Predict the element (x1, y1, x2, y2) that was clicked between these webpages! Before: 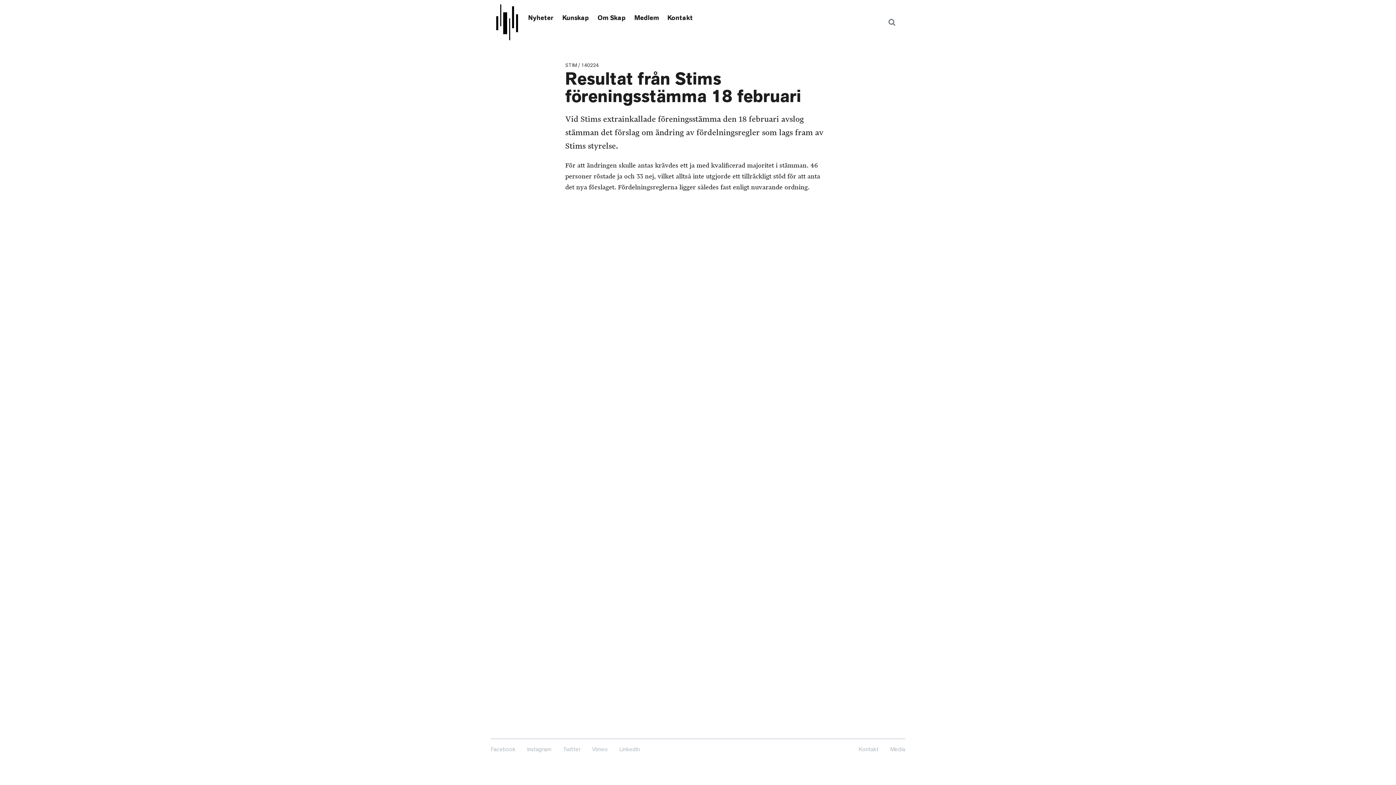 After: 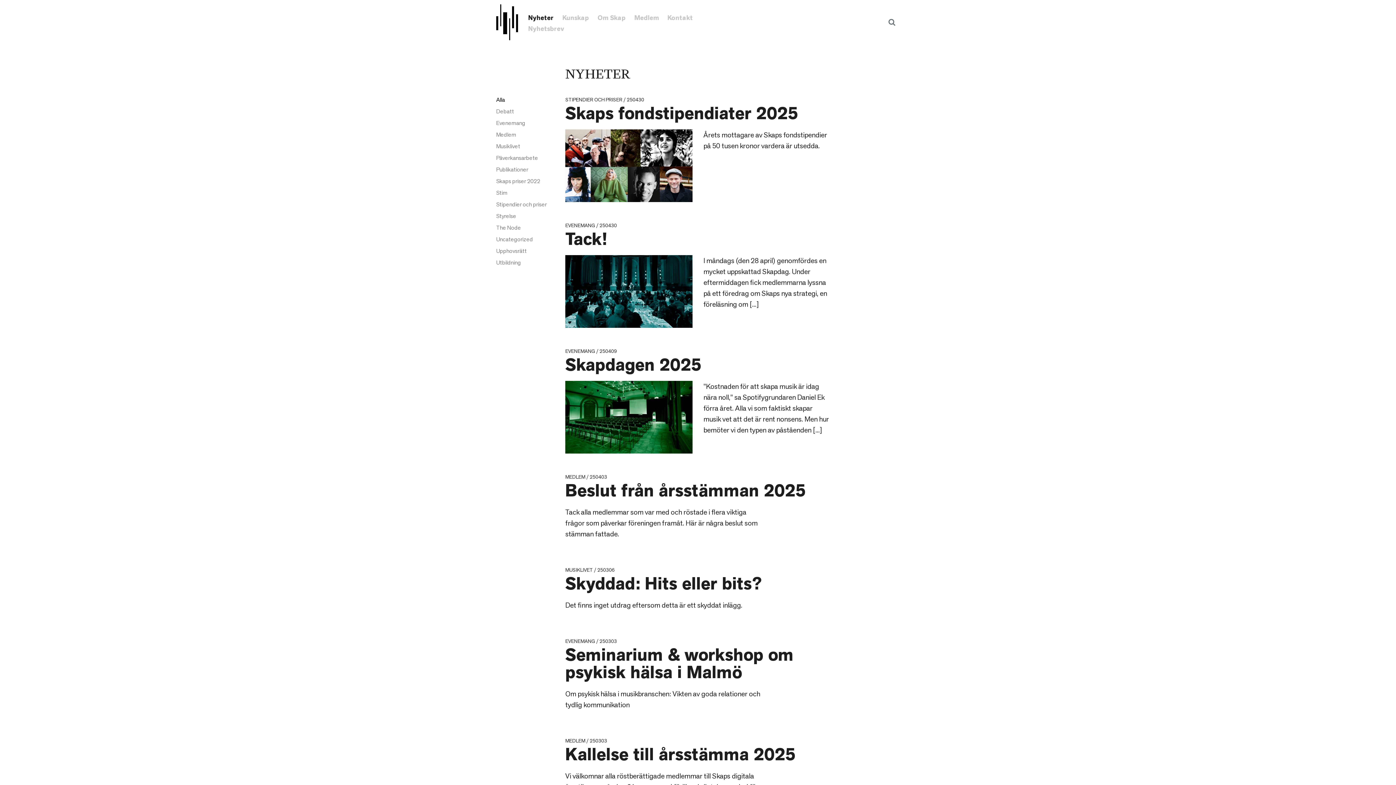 Action: label: Nyheter bbox: (524, 12, 558, 22)